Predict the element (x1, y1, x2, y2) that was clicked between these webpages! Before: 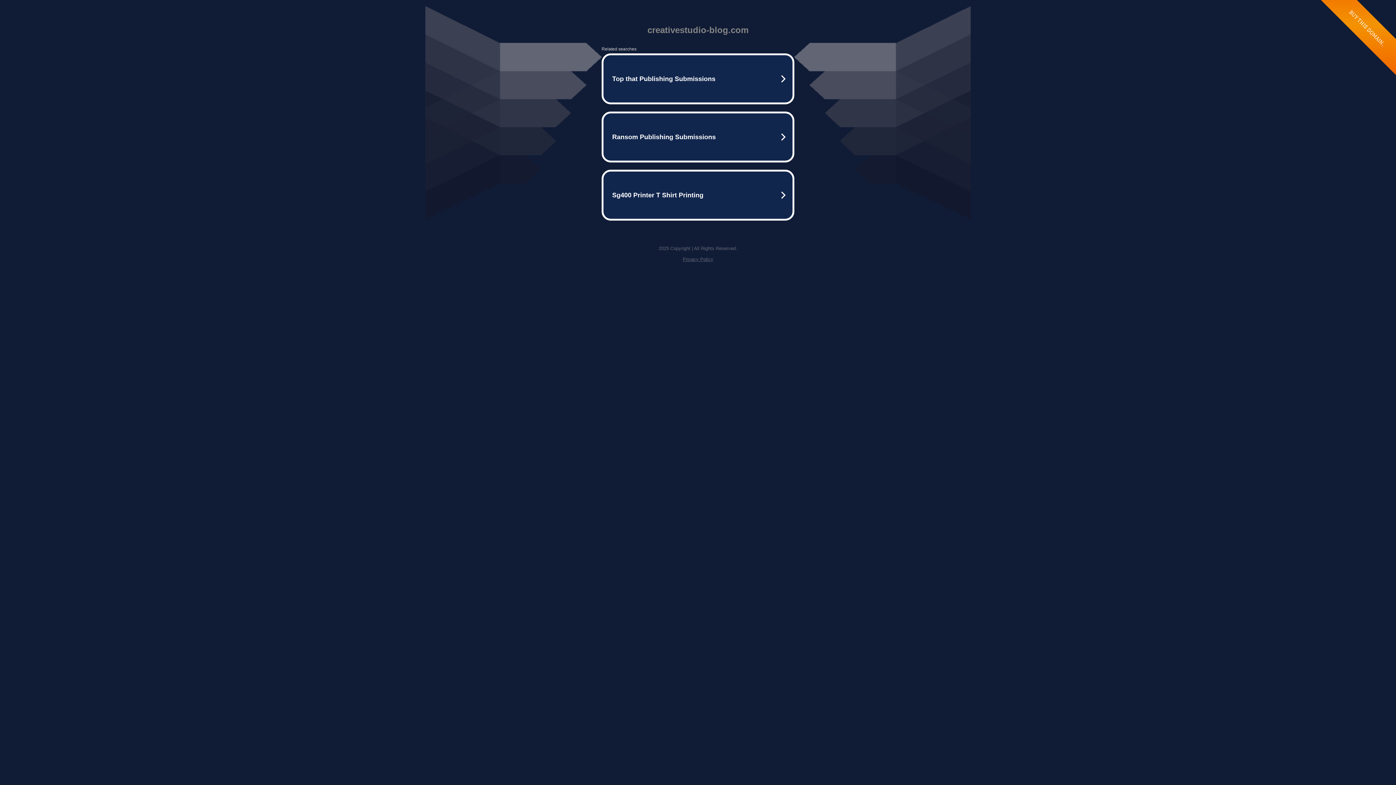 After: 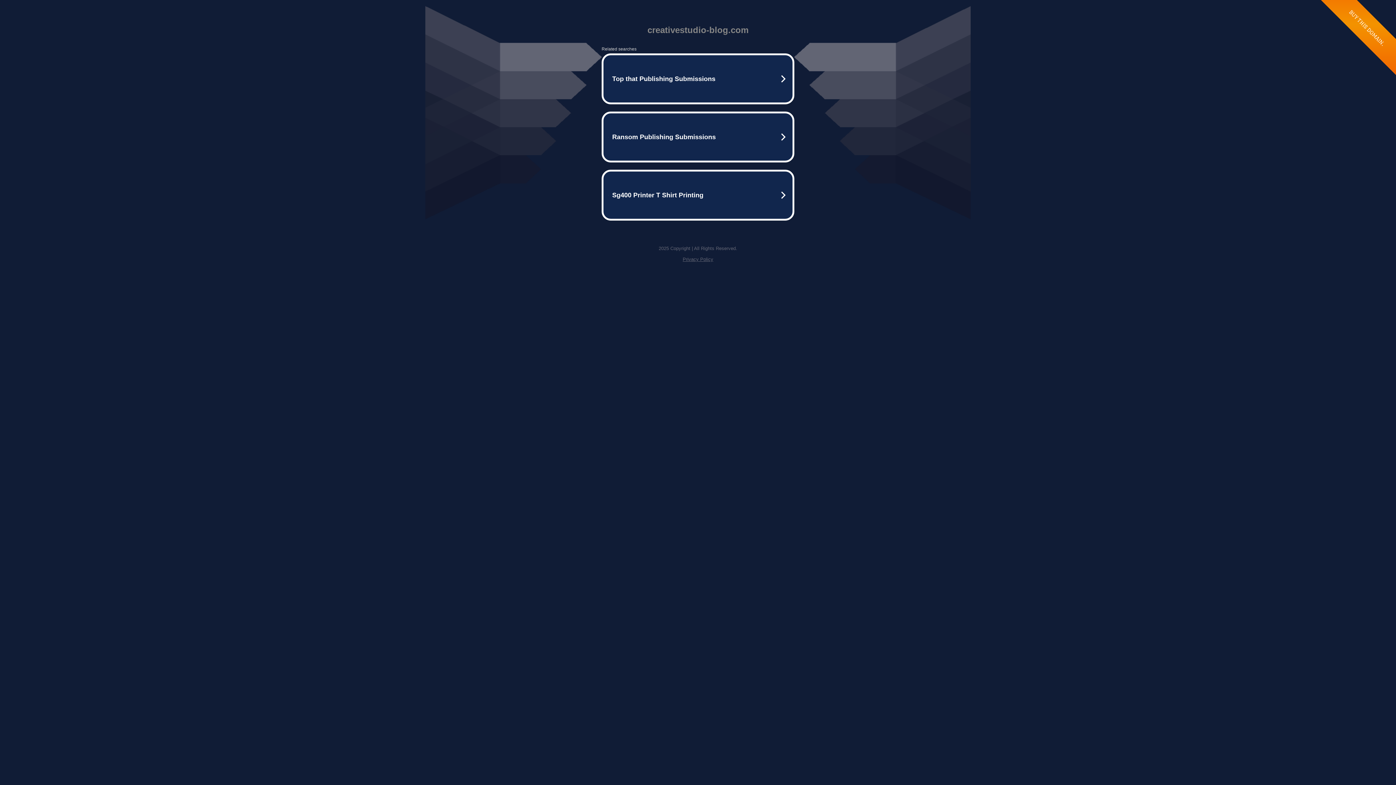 Action: label: Privacy Policy bbox: (682, 256, 713, 262)